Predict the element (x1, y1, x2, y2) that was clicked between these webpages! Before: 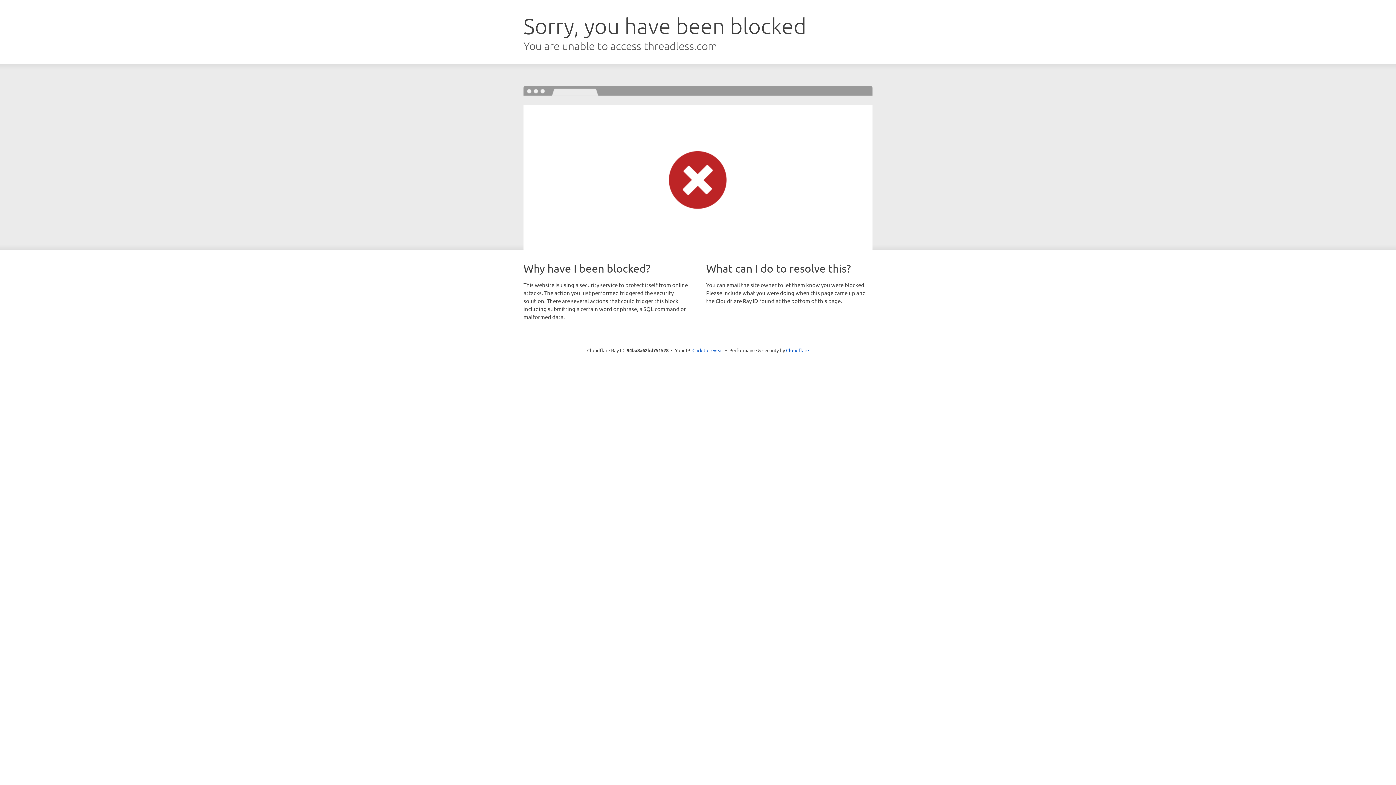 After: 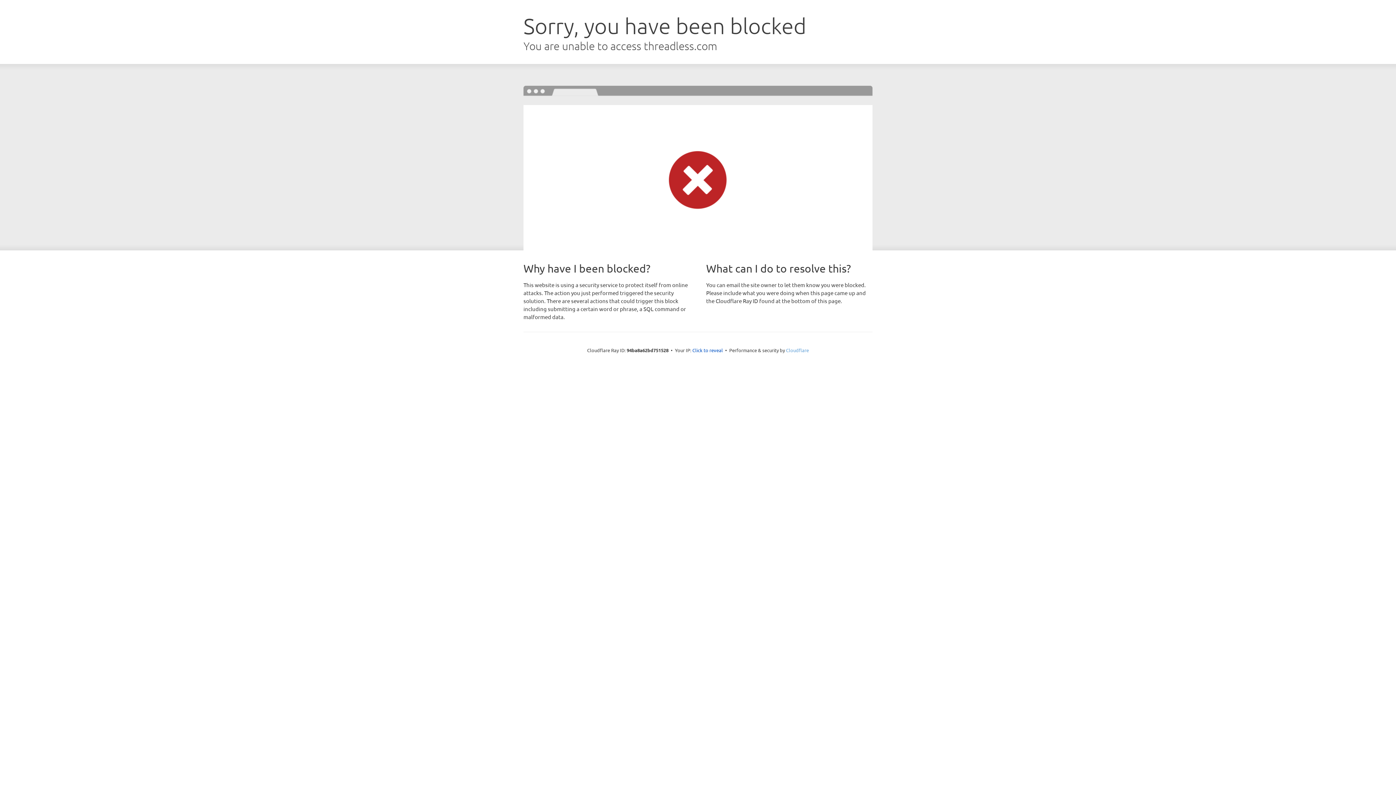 Action: bbox: (786, 347, 809, 353) label: Cloudflare